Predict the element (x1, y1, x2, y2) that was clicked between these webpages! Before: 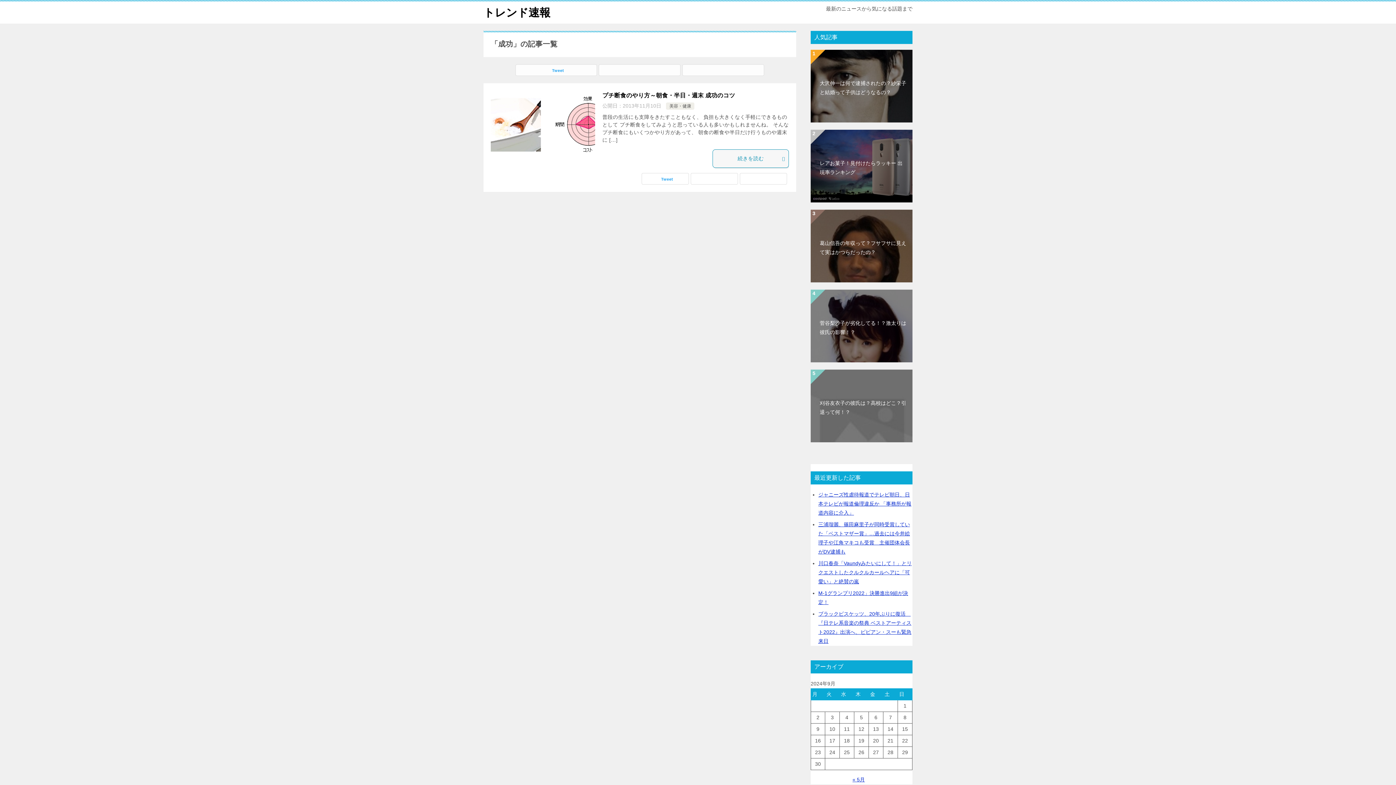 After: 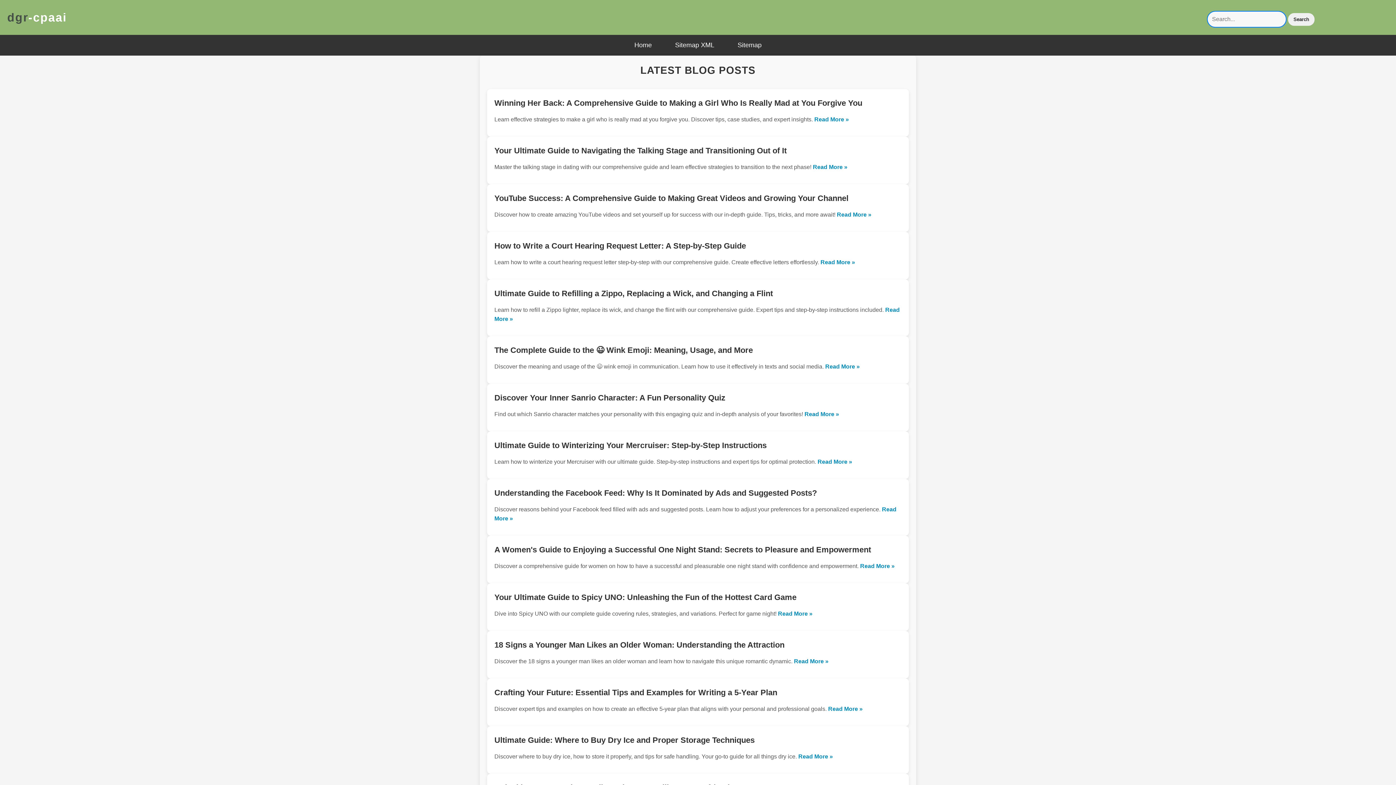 Action: label: トレンド速報 bbox: (483, 6, 550, 18)